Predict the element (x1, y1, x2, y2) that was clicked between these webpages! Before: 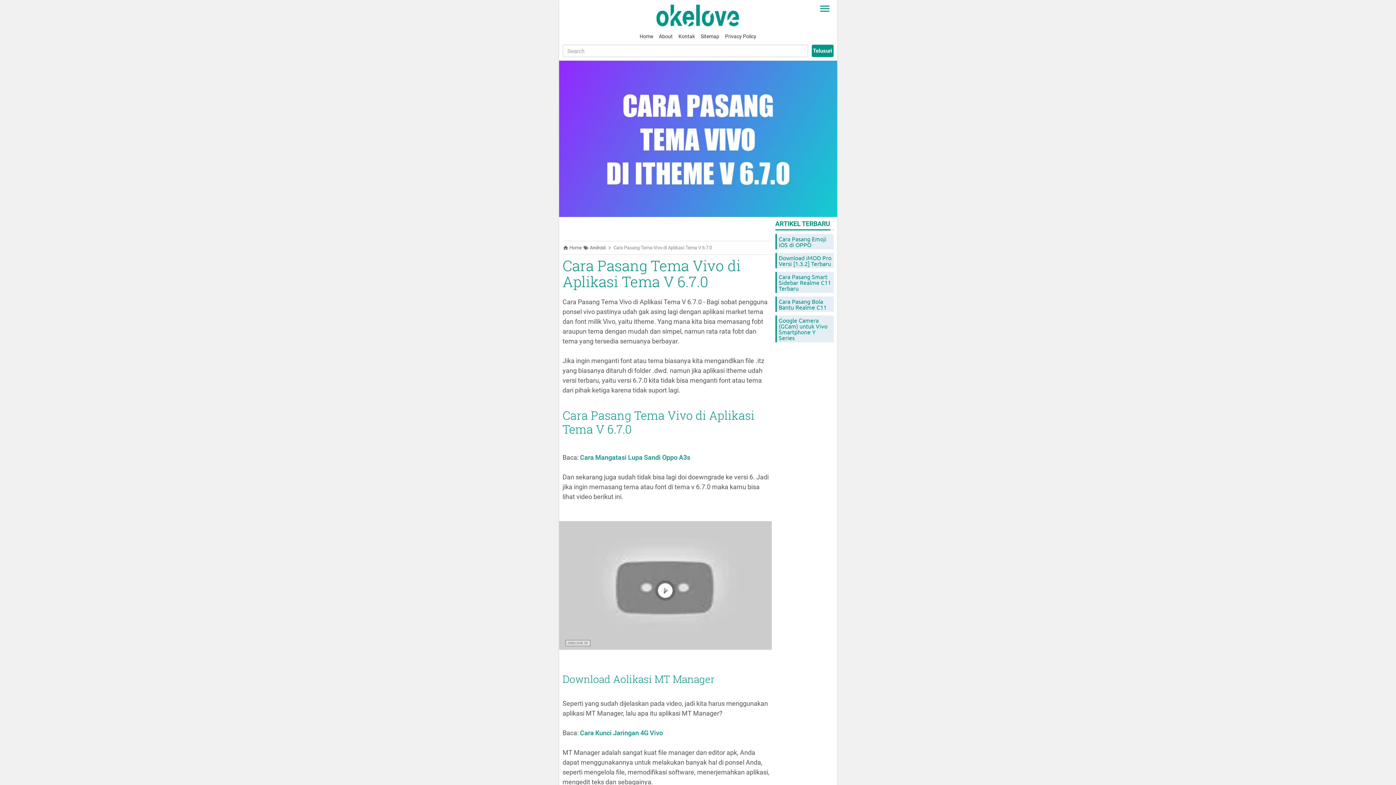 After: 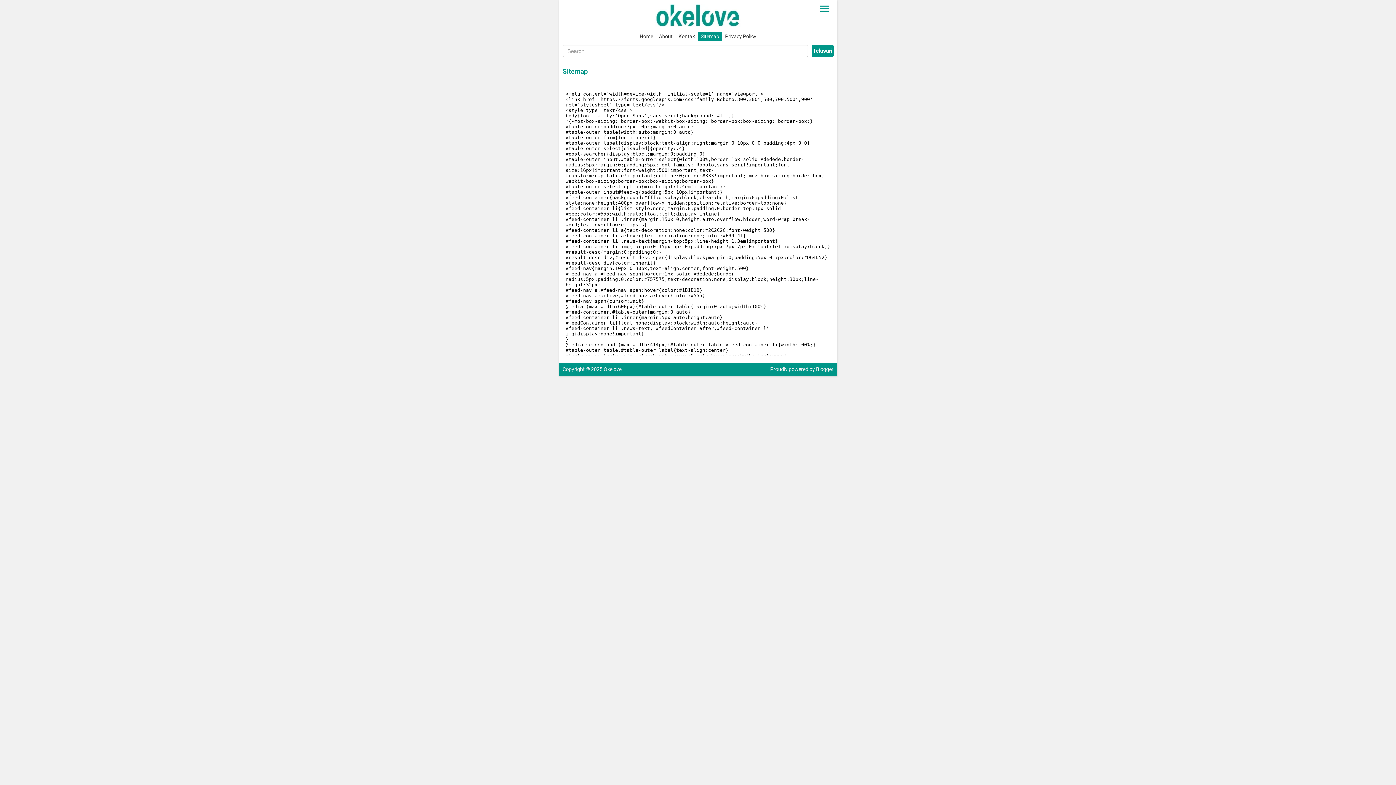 Action: label: Sitemap bbox: (700, 33, 719, 39)